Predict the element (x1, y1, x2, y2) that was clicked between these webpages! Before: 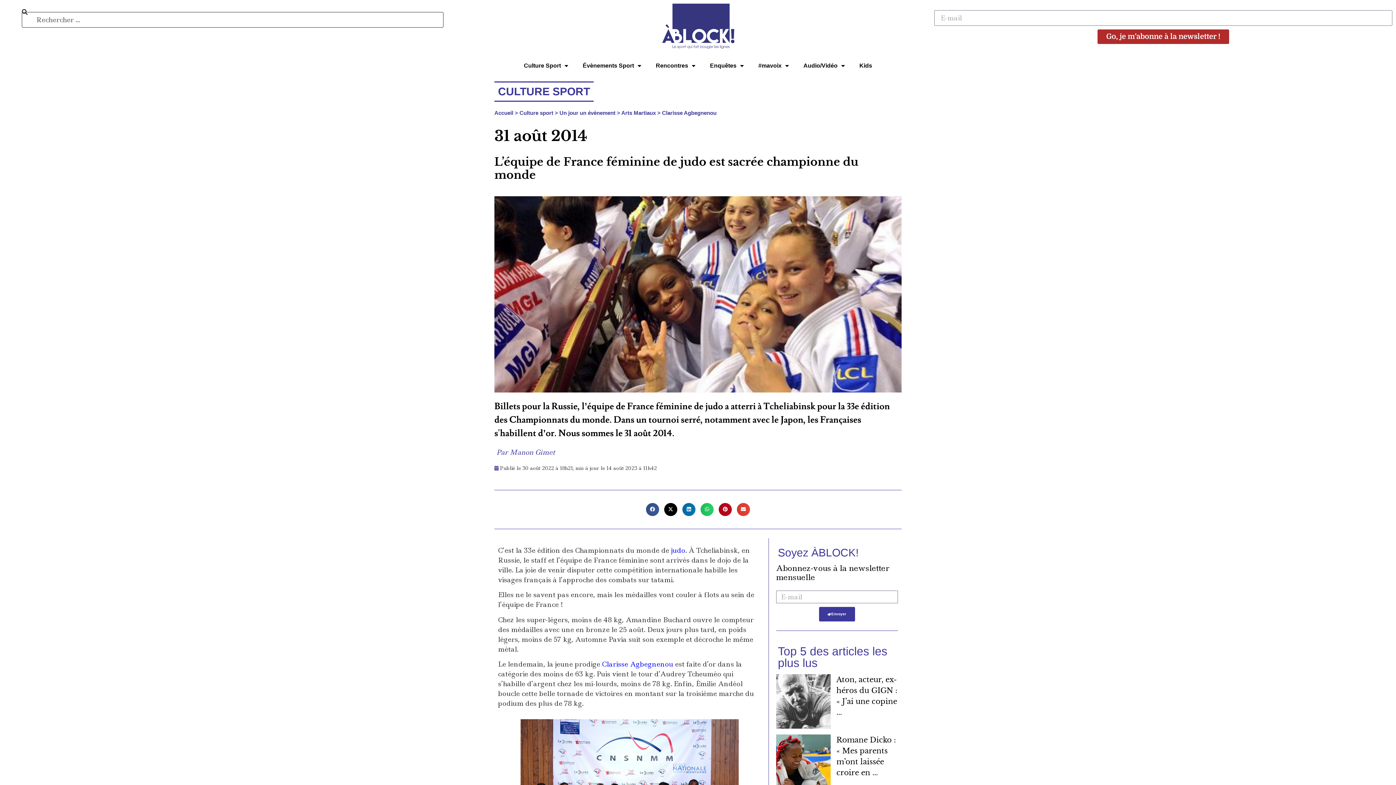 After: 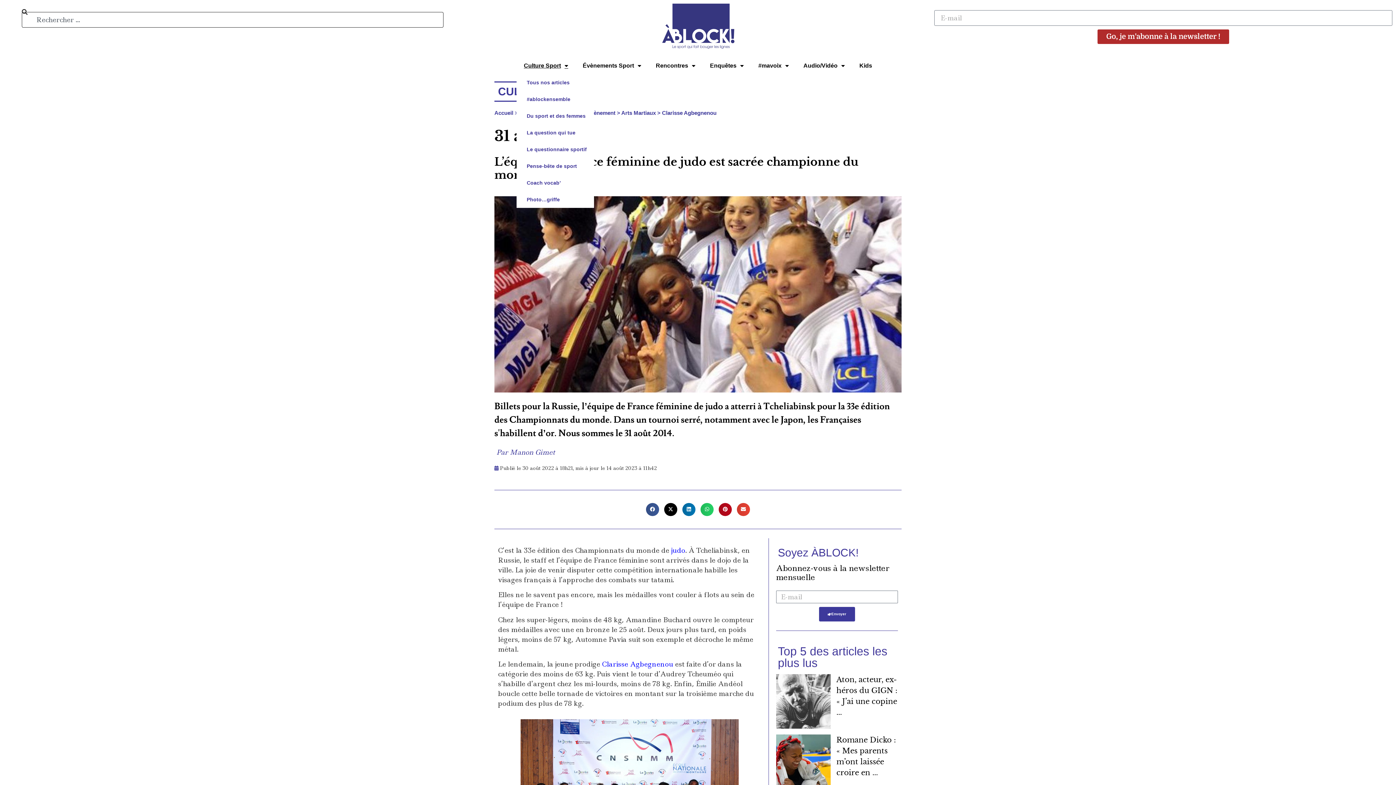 Action: label: Culture Sport bbox: (516, 57, 575, 74)